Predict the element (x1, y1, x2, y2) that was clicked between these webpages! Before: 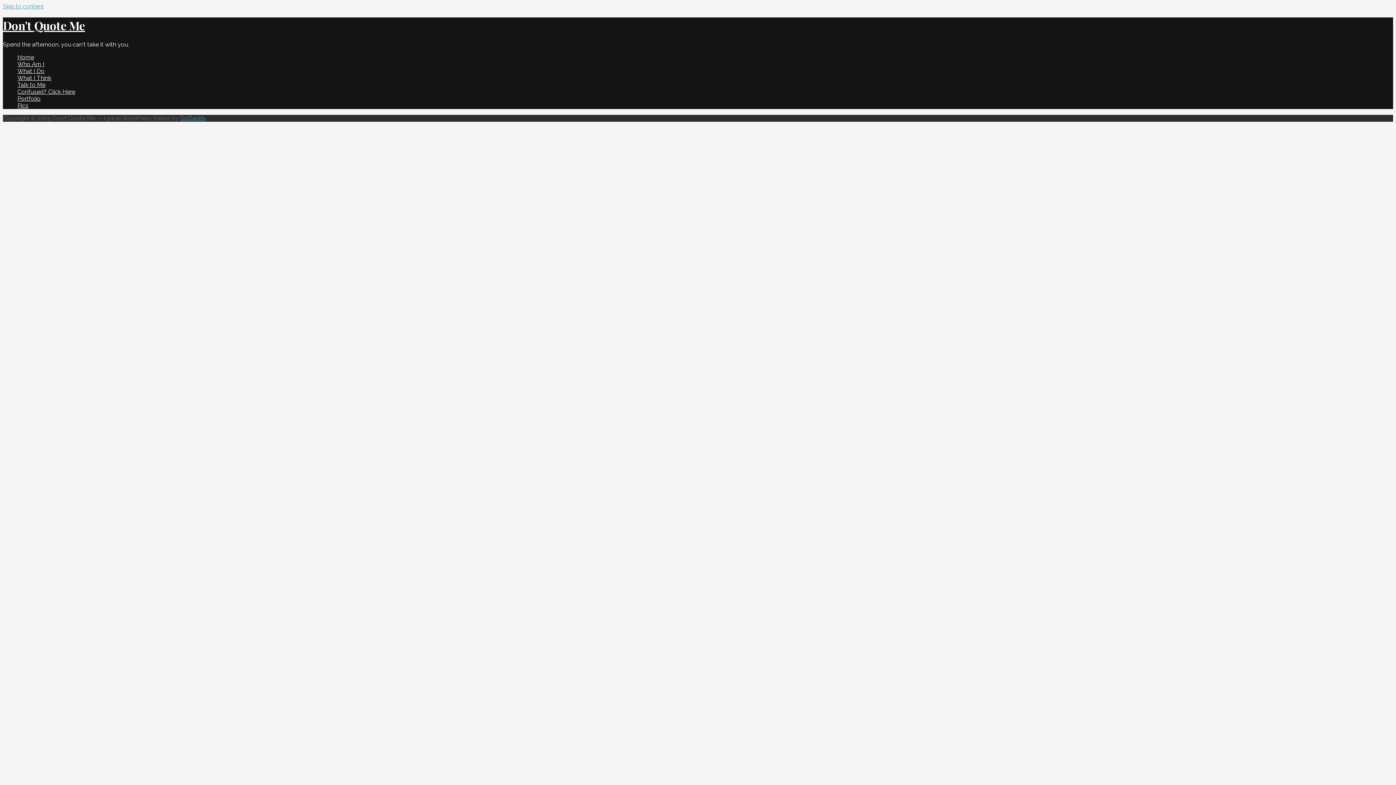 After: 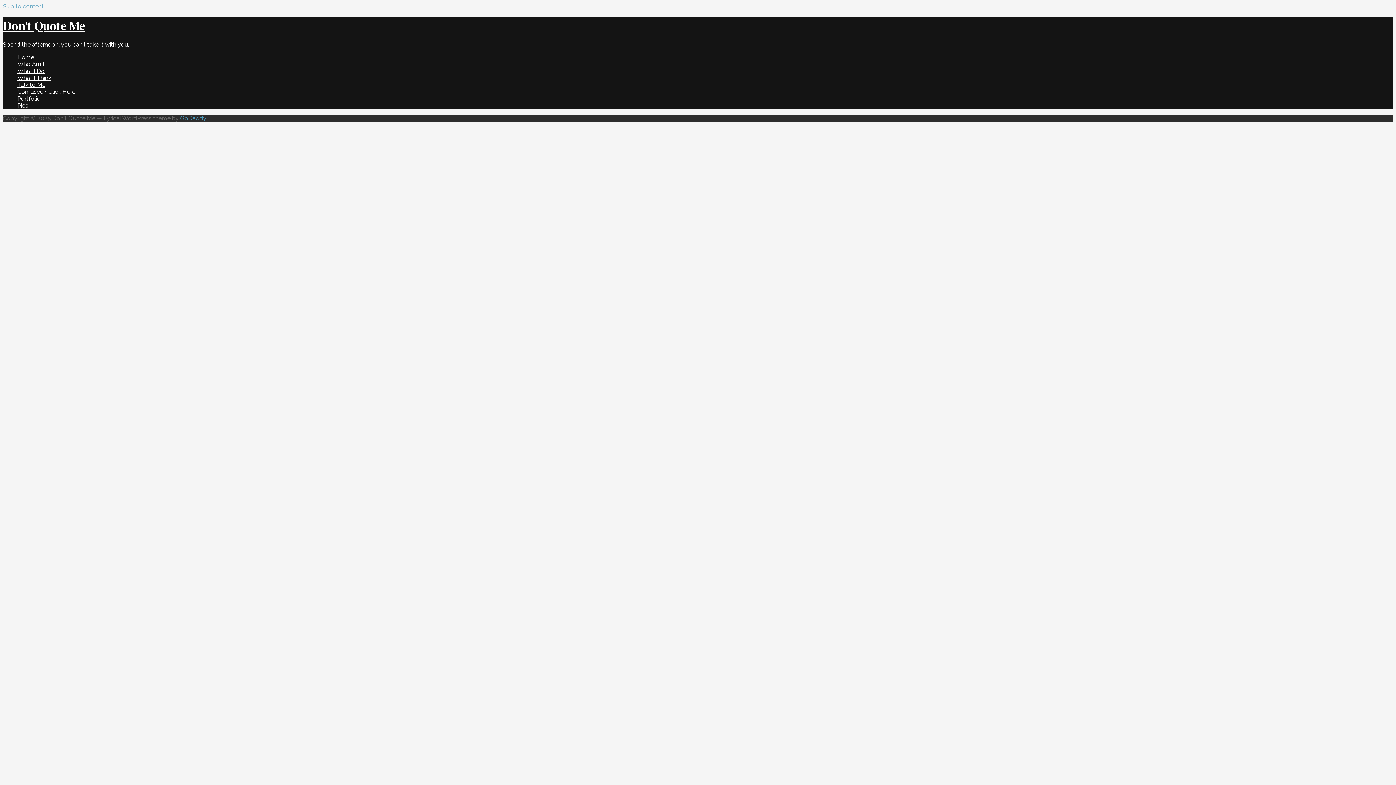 Action: label: Skip to content bbox: (2, 2, 44, 9)